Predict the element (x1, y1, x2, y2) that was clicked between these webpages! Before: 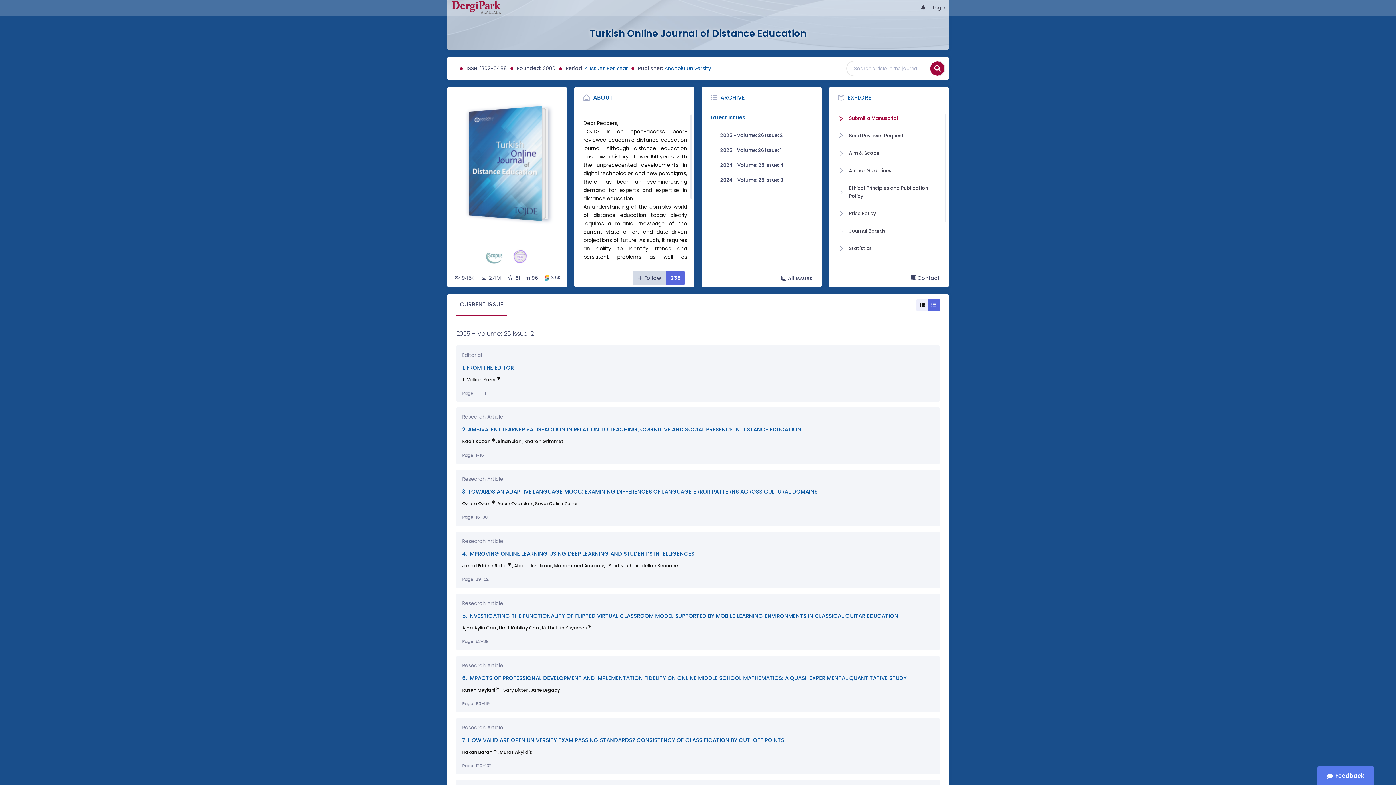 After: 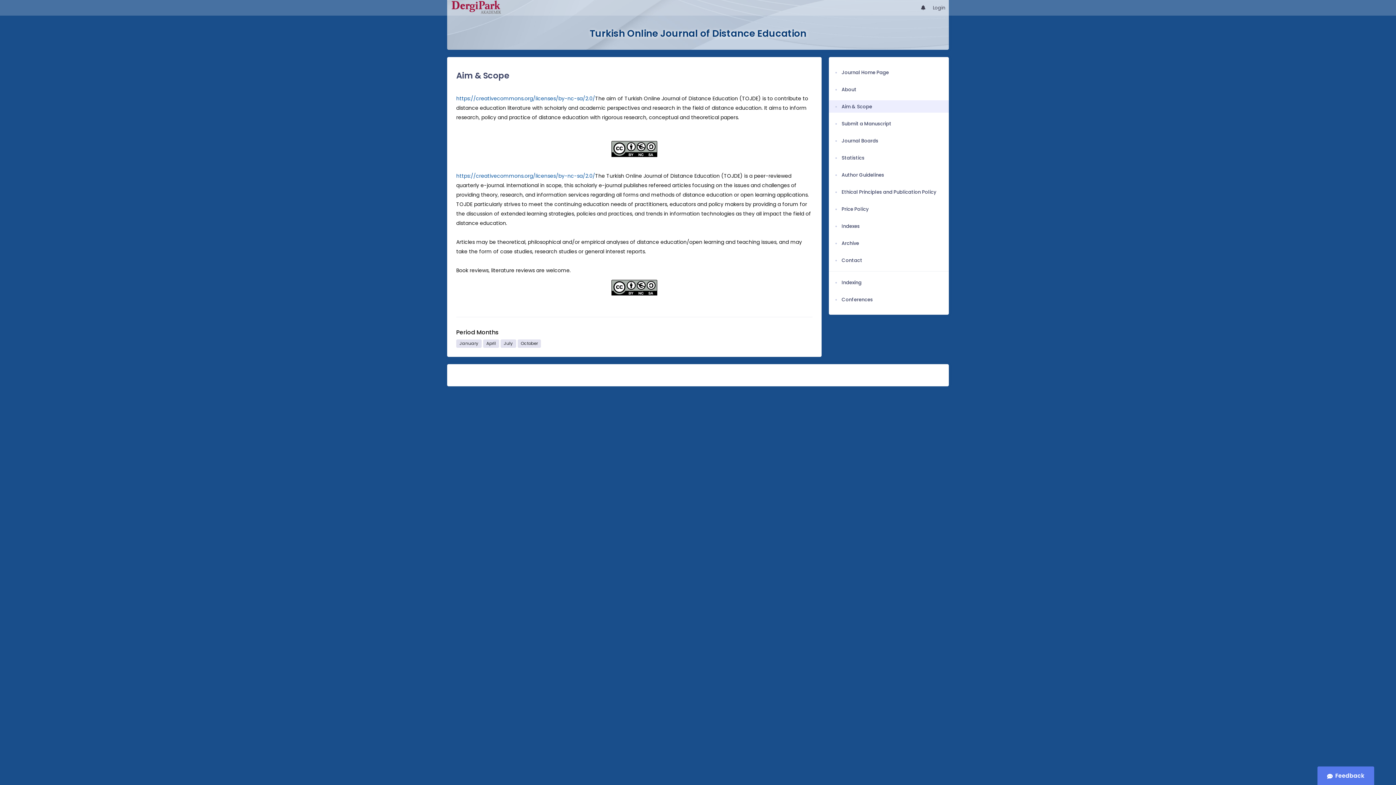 Action: label: 4 Issues Per Year bbox: (585, 64, 628, 72)